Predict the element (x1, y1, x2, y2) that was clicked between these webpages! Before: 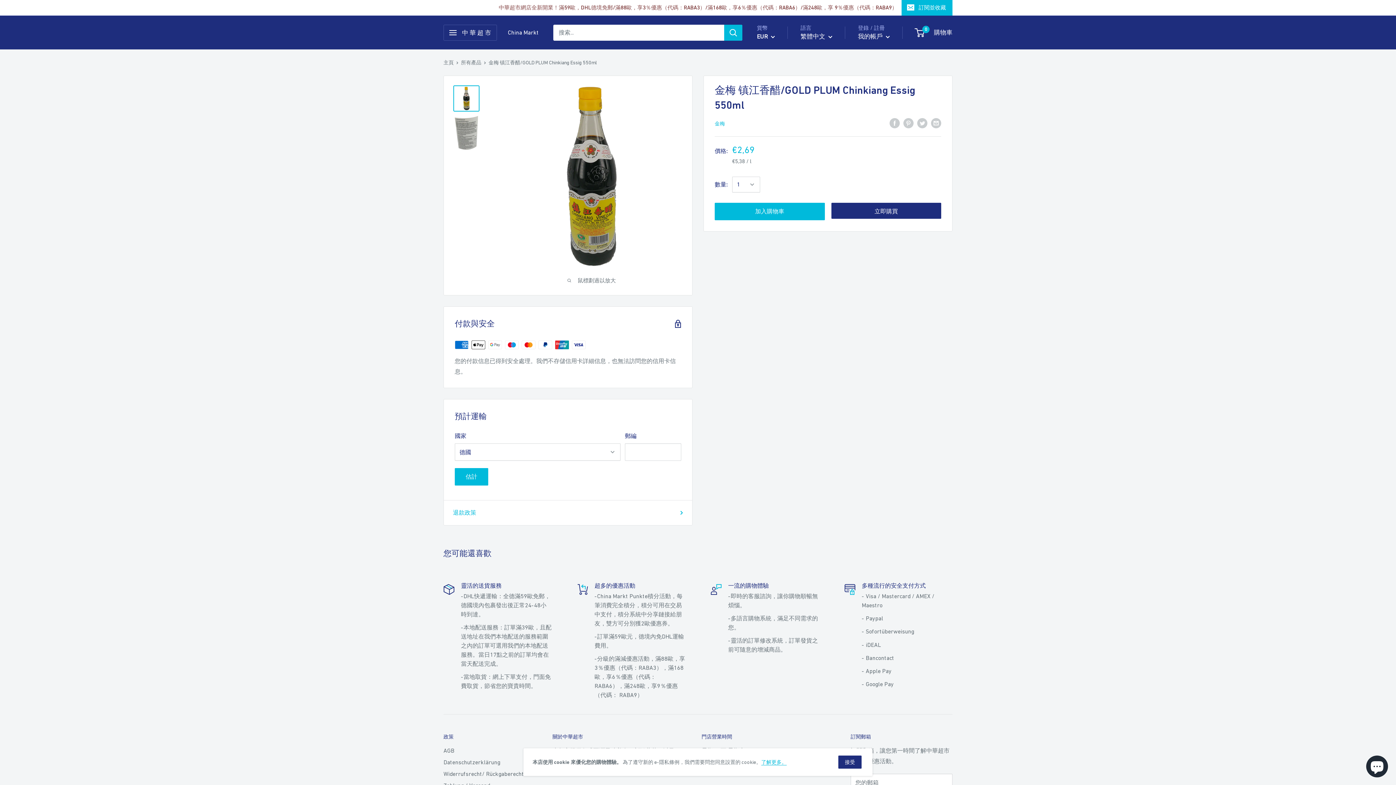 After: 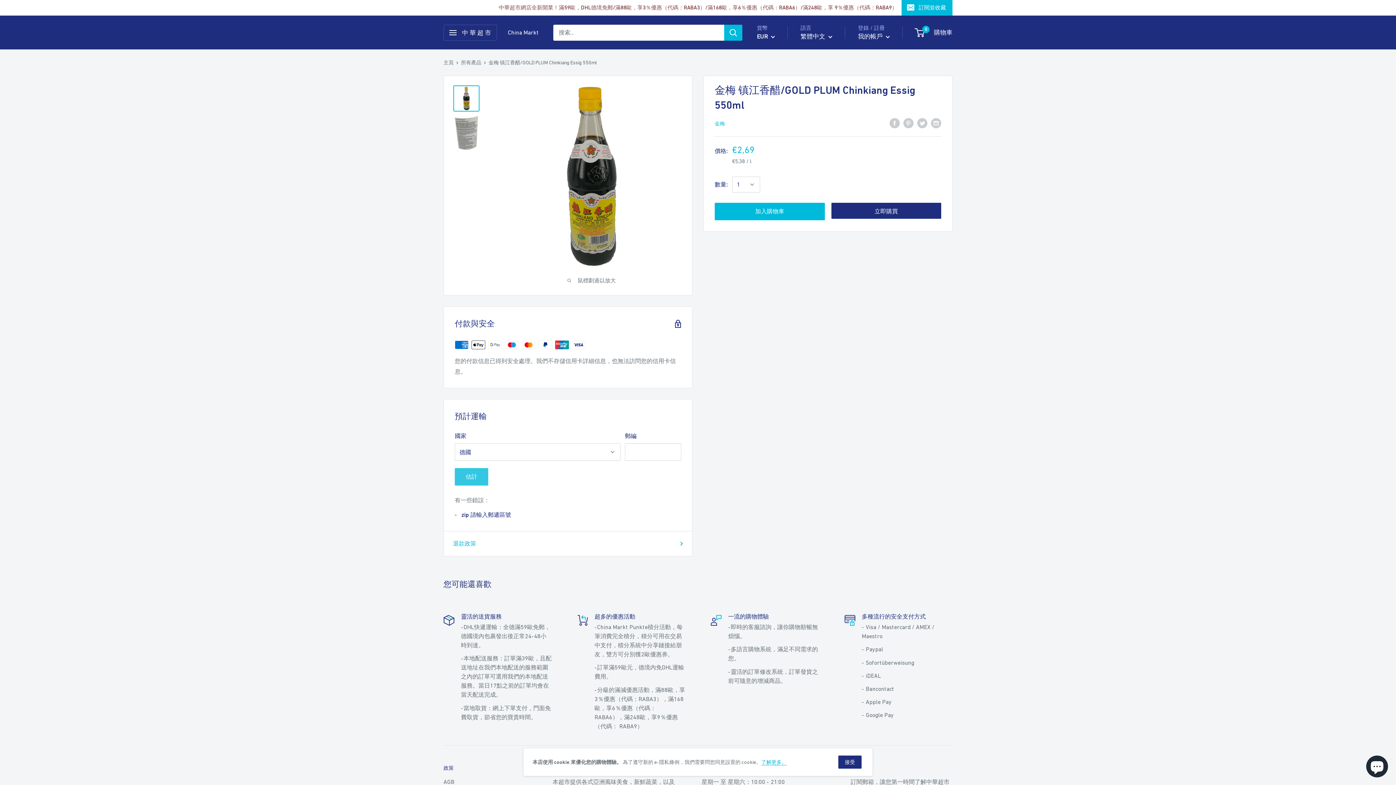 Action: label: 估計 bbox: (454, 468, 488, 485)